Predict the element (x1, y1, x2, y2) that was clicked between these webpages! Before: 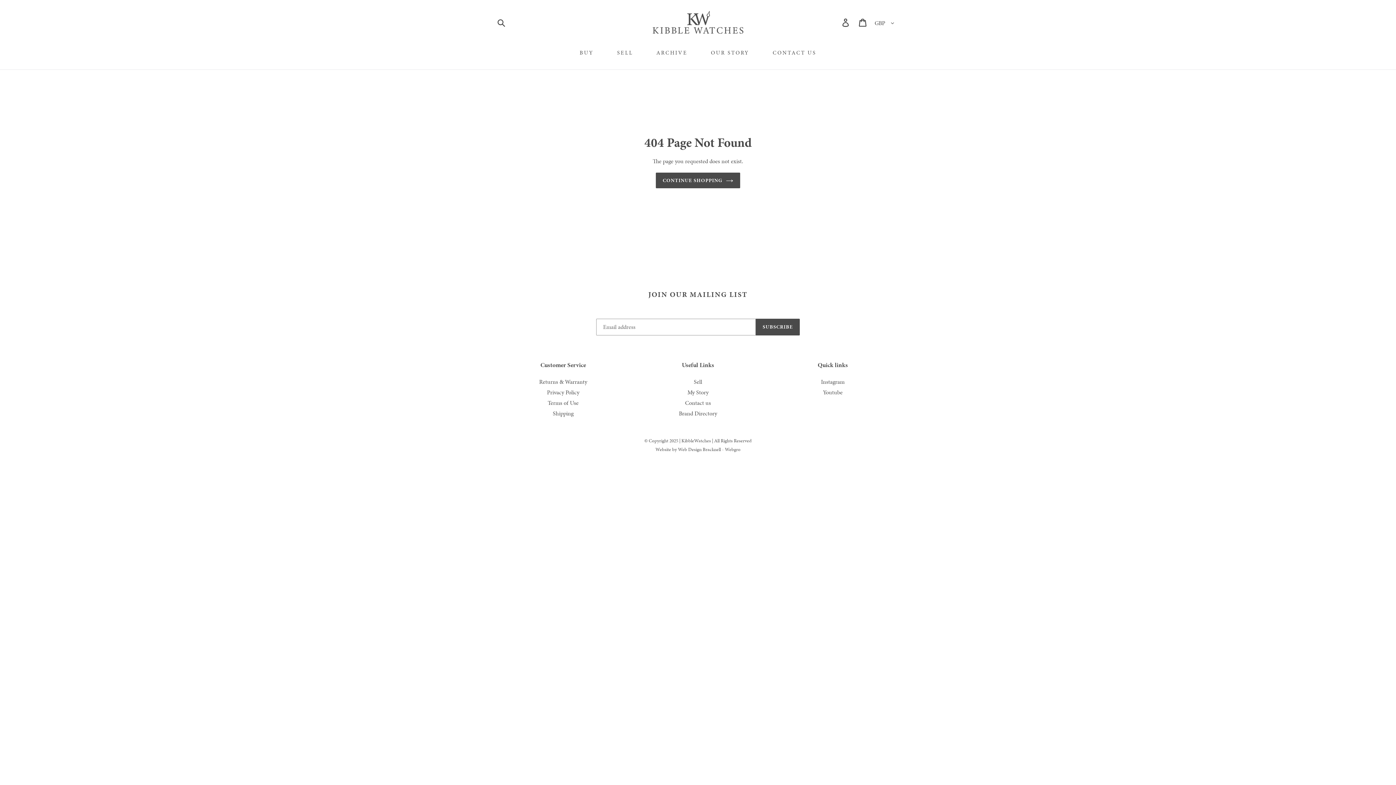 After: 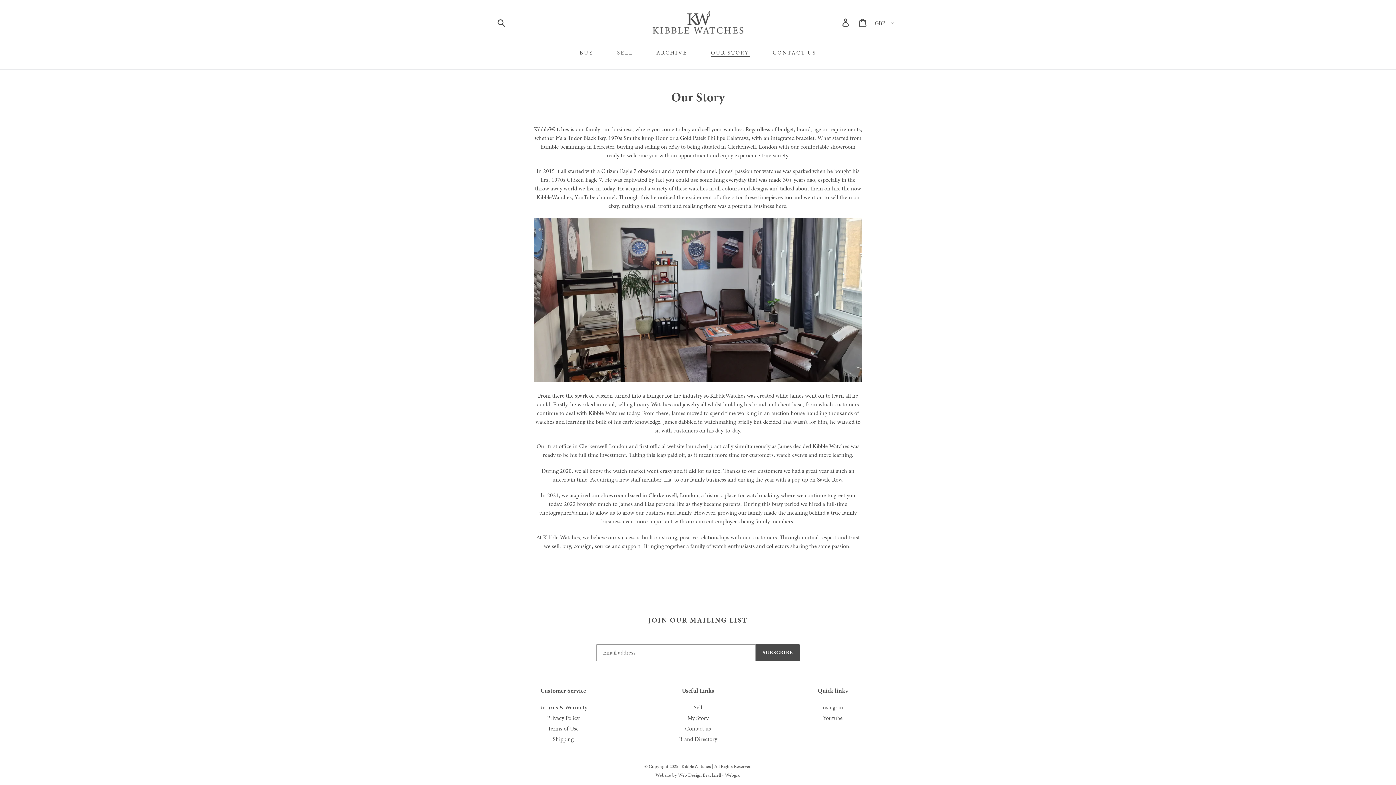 Action: bbox: (705, 48, 755, 57) label: OUR STORY